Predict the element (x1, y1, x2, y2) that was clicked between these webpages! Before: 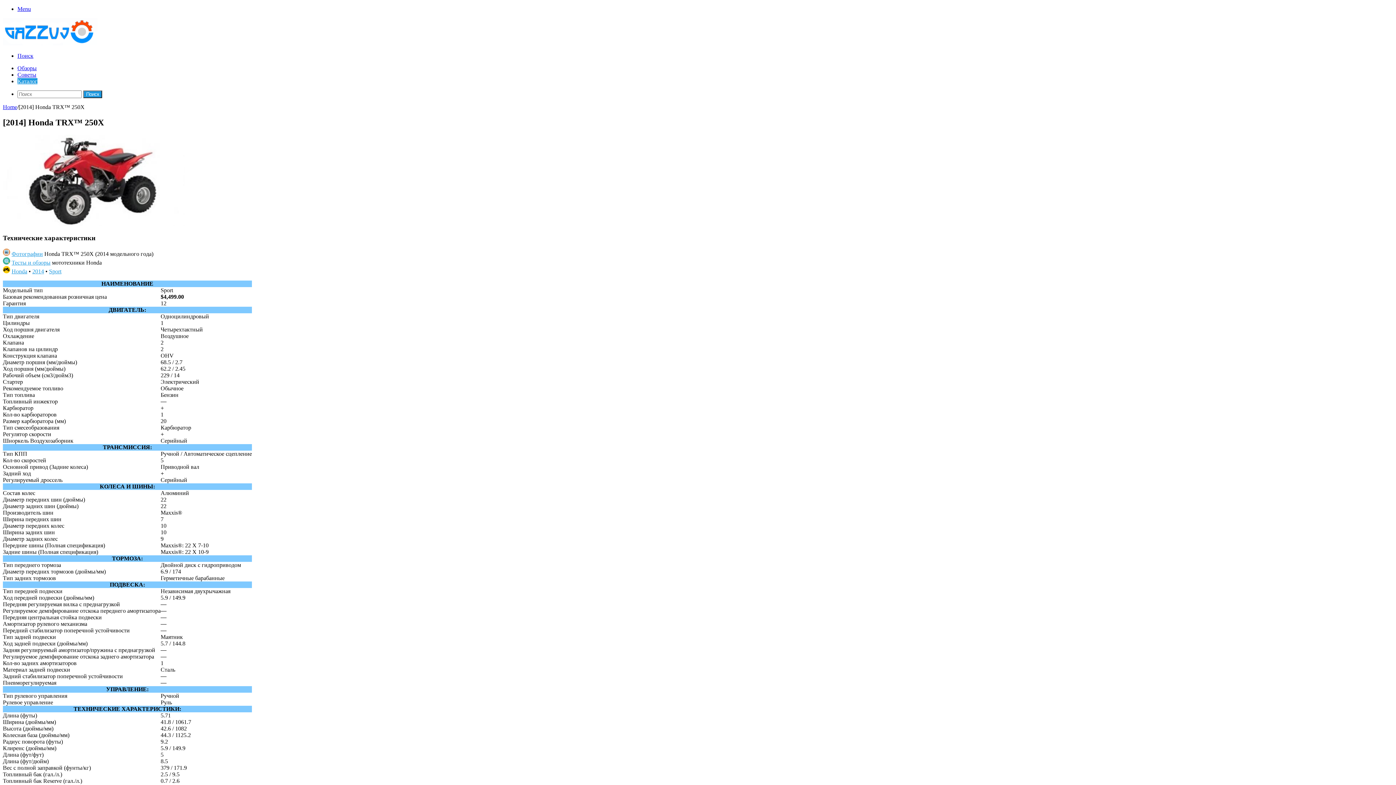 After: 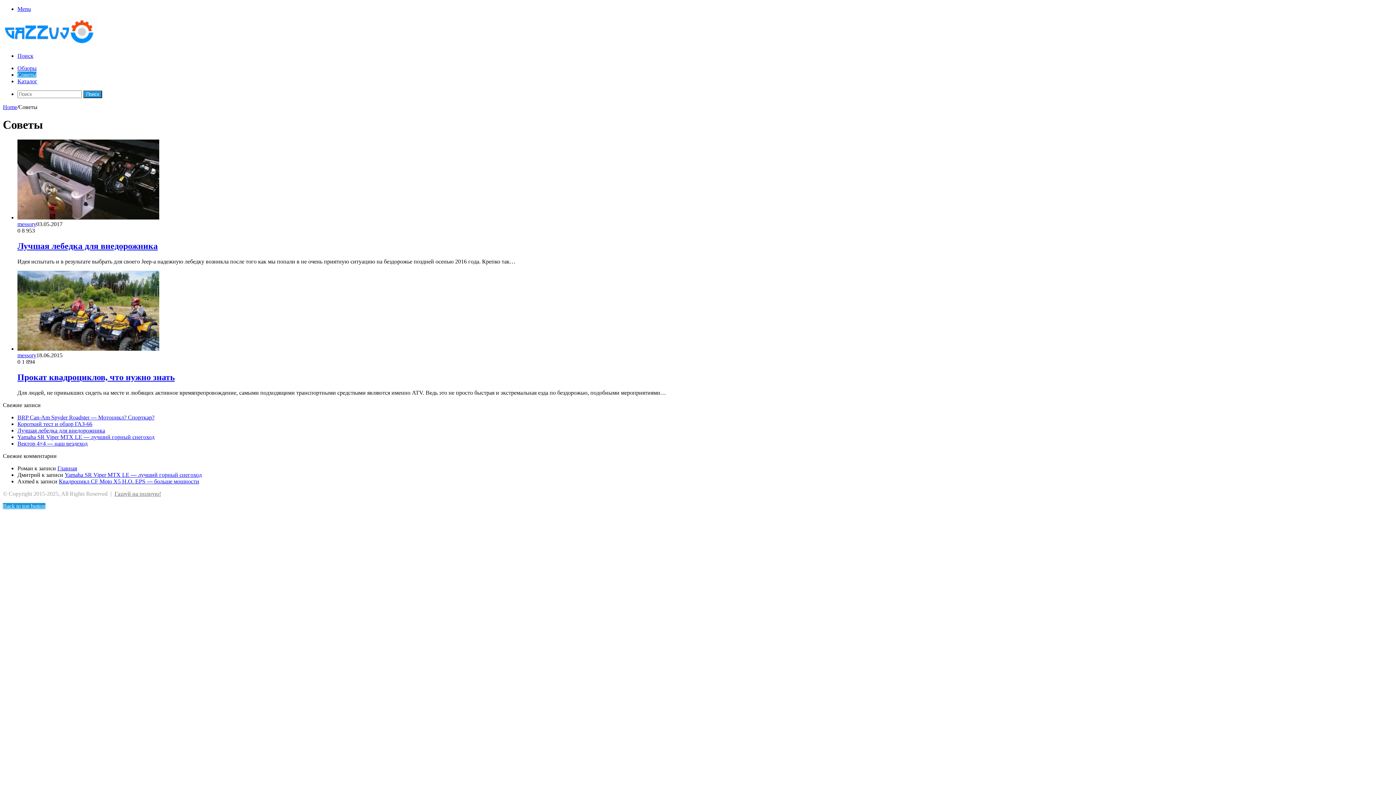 Action: label: Советы bbox: (17, 71, 36, 77)